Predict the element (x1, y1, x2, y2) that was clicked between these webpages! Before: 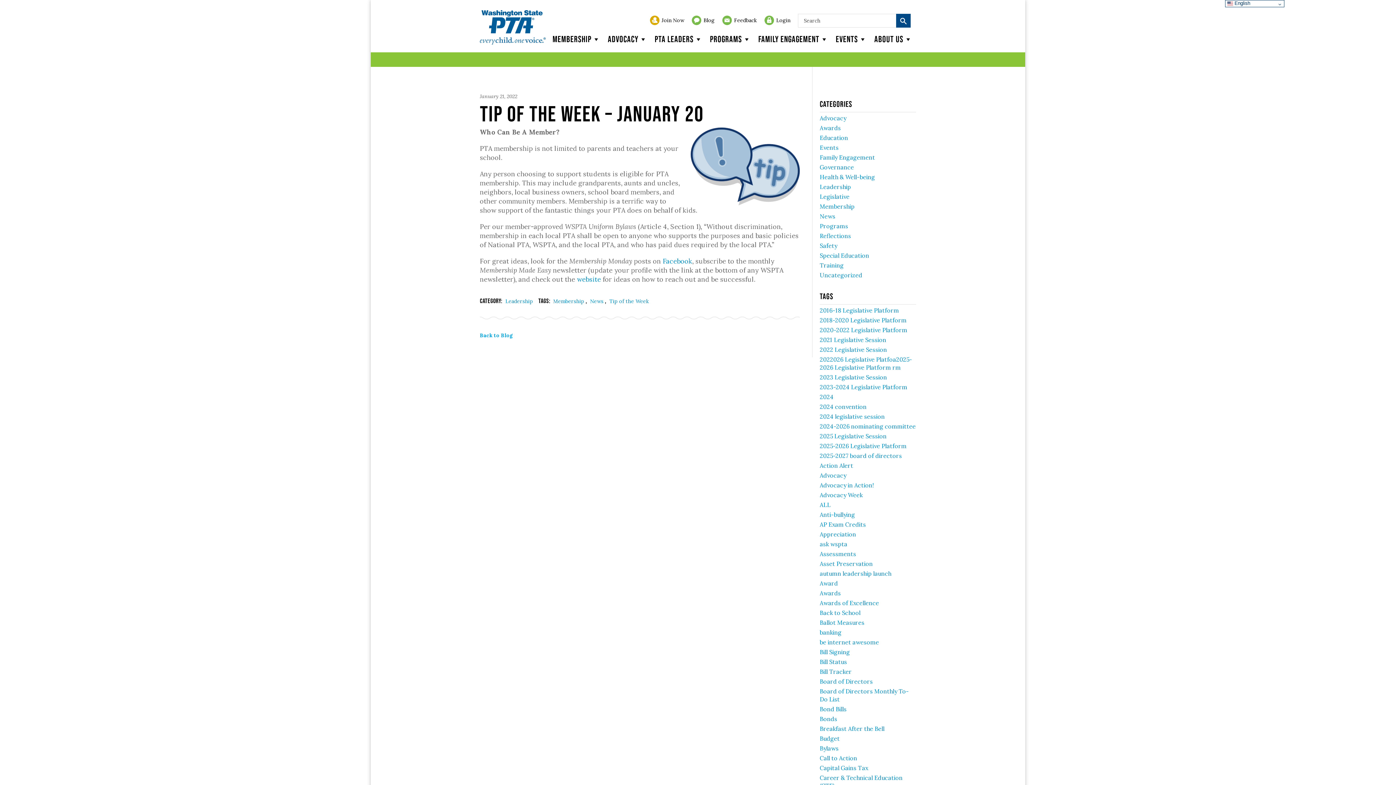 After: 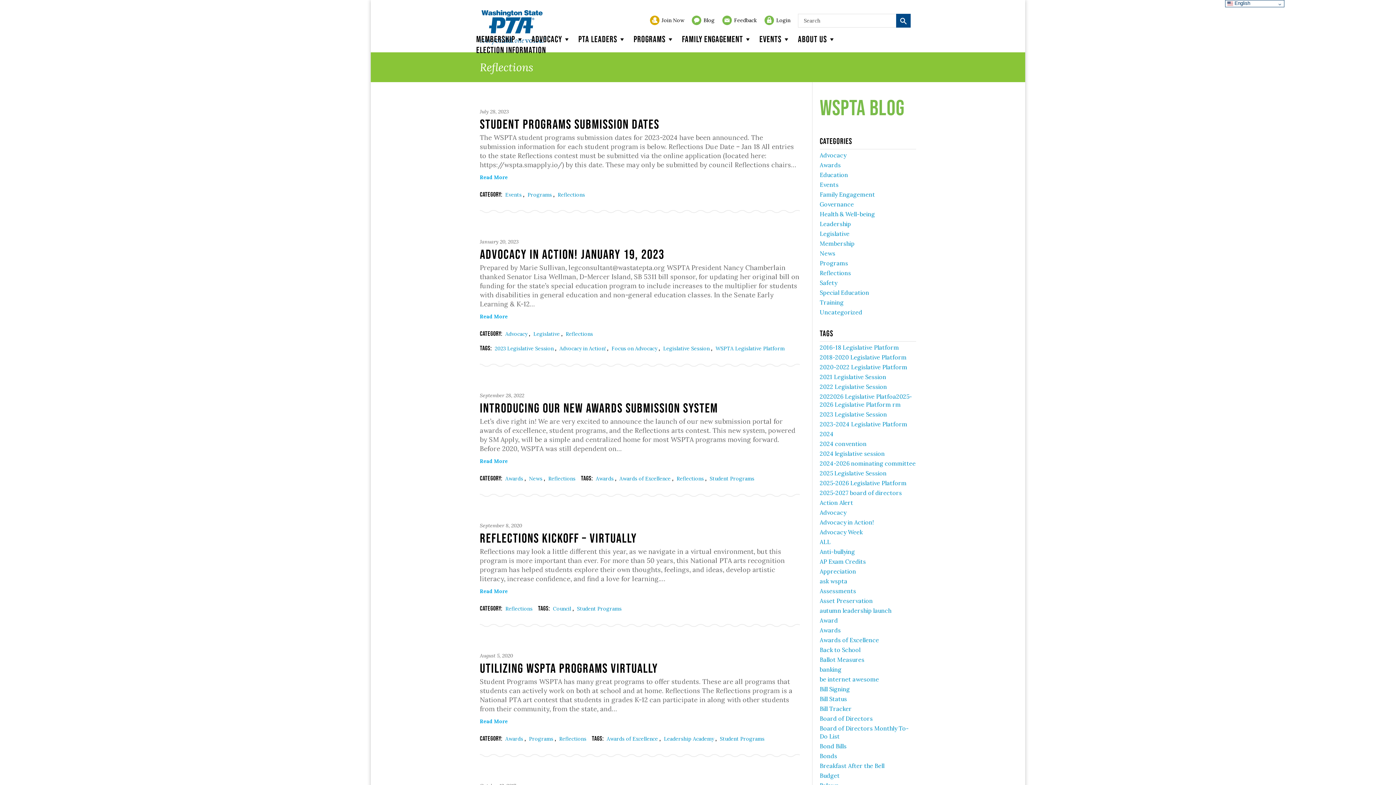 Action: bbox: (820, 232, 851, 239) label: Reflections